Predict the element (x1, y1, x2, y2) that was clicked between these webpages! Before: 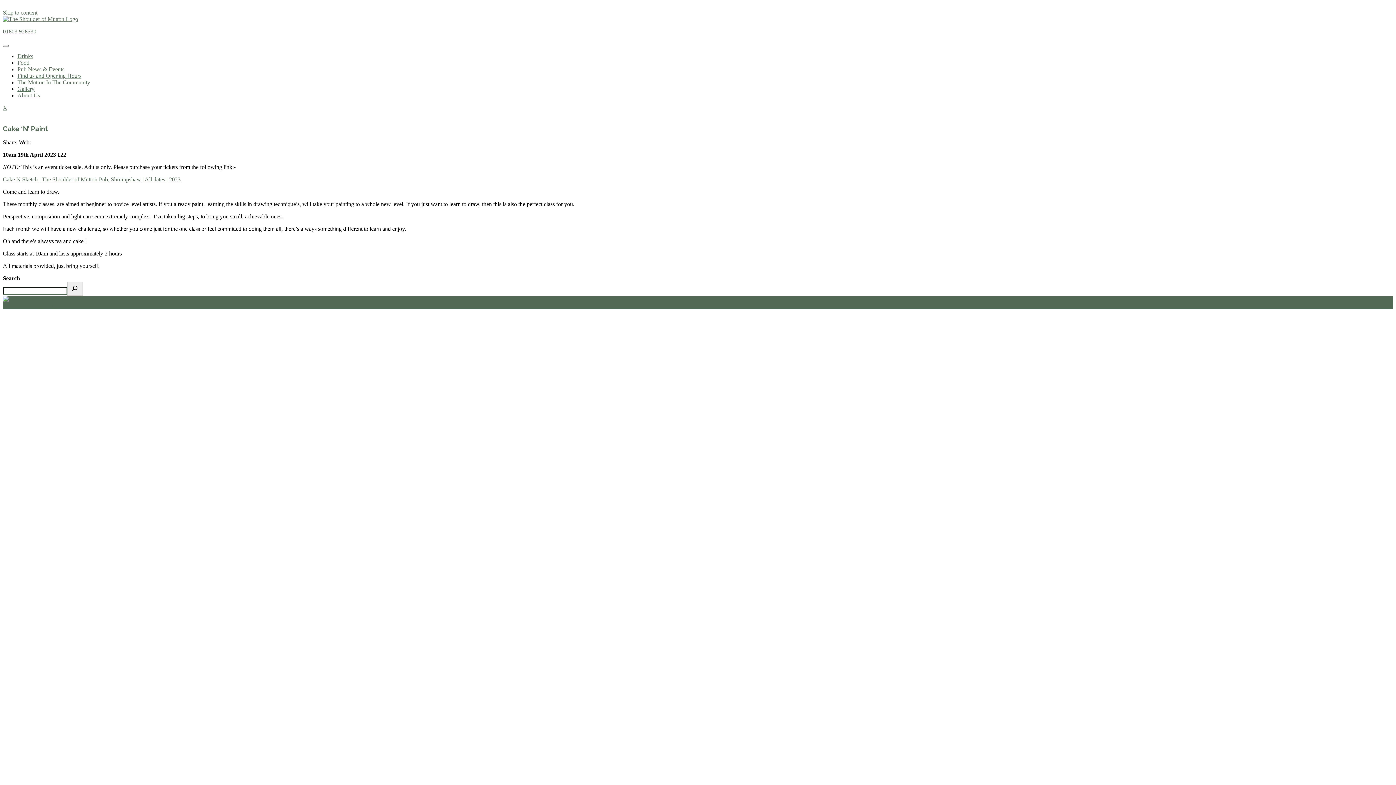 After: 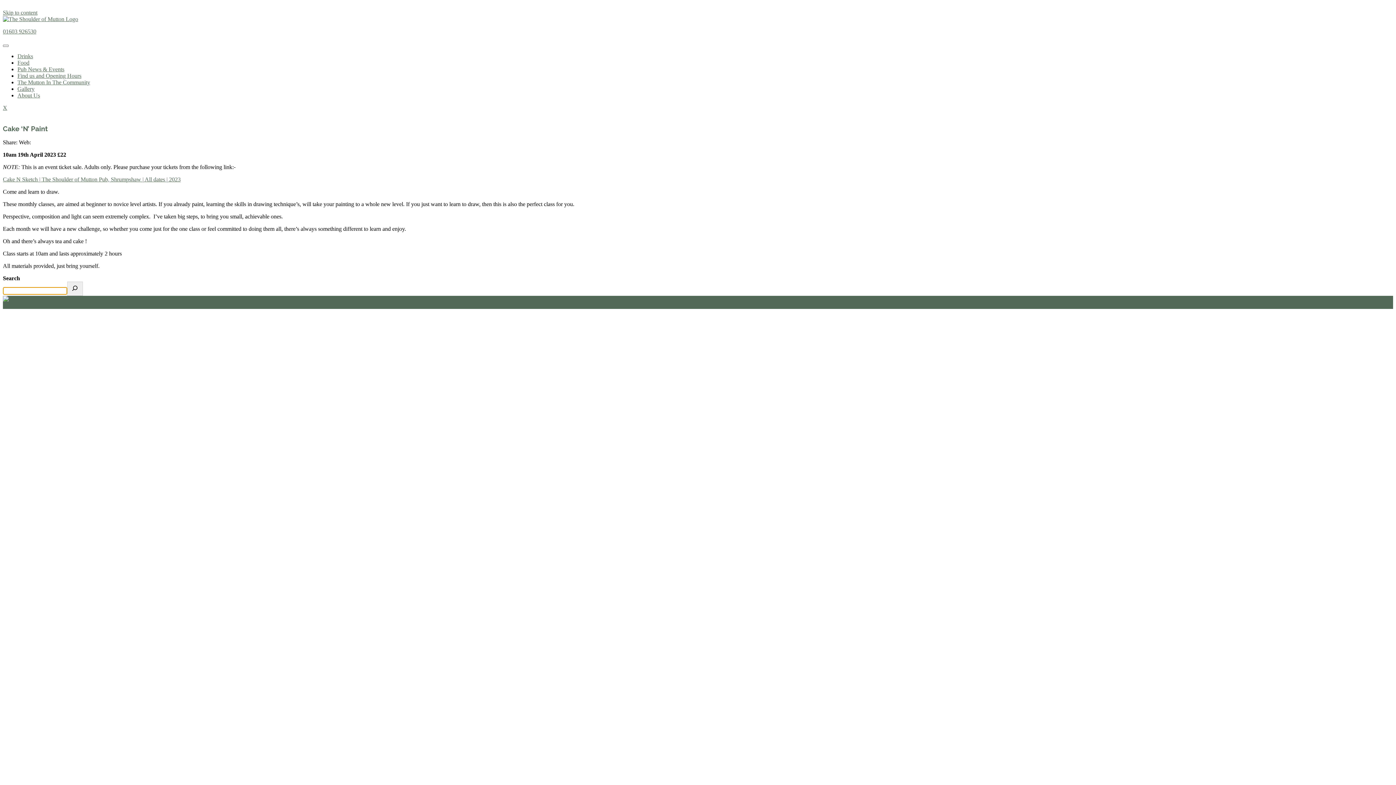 Action: bbox: (67, 281, 82, 296) label: Search